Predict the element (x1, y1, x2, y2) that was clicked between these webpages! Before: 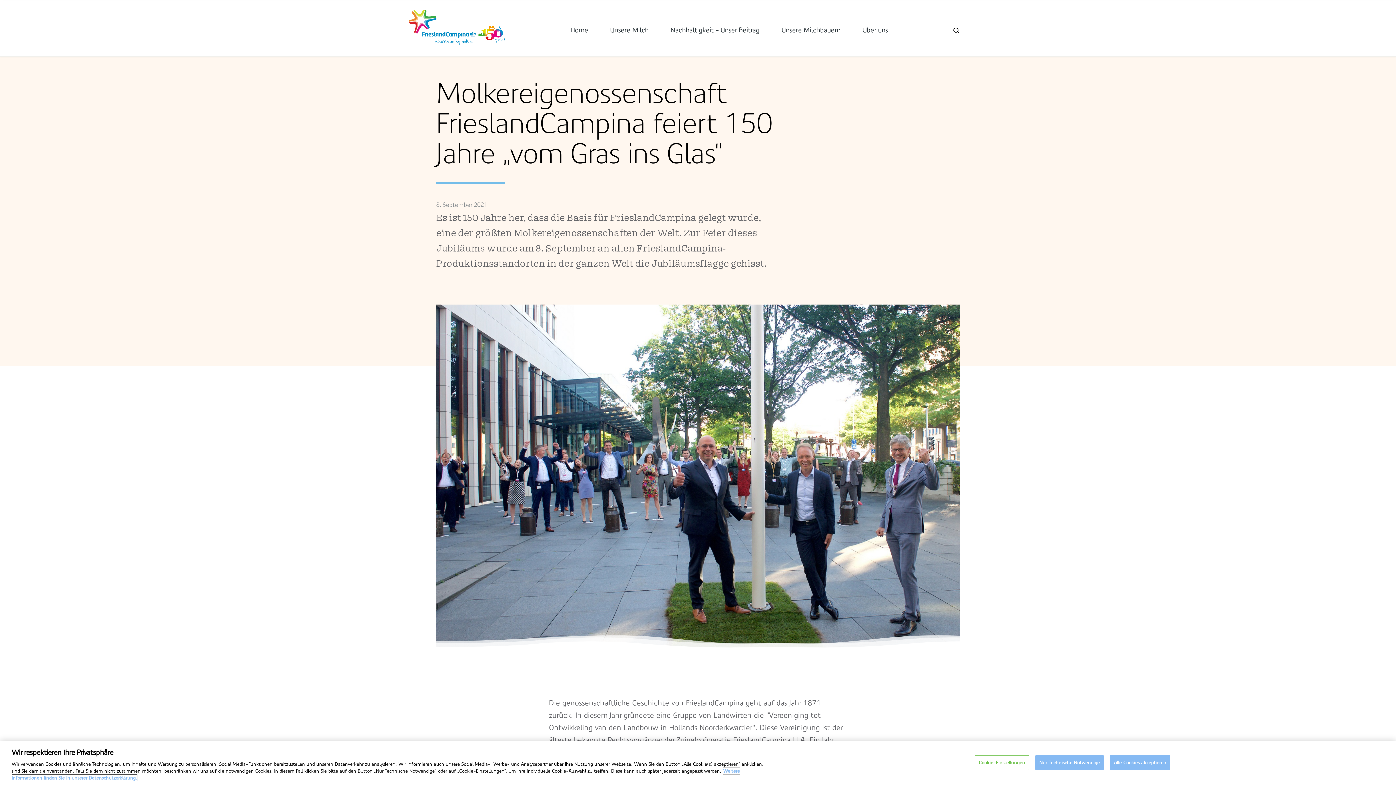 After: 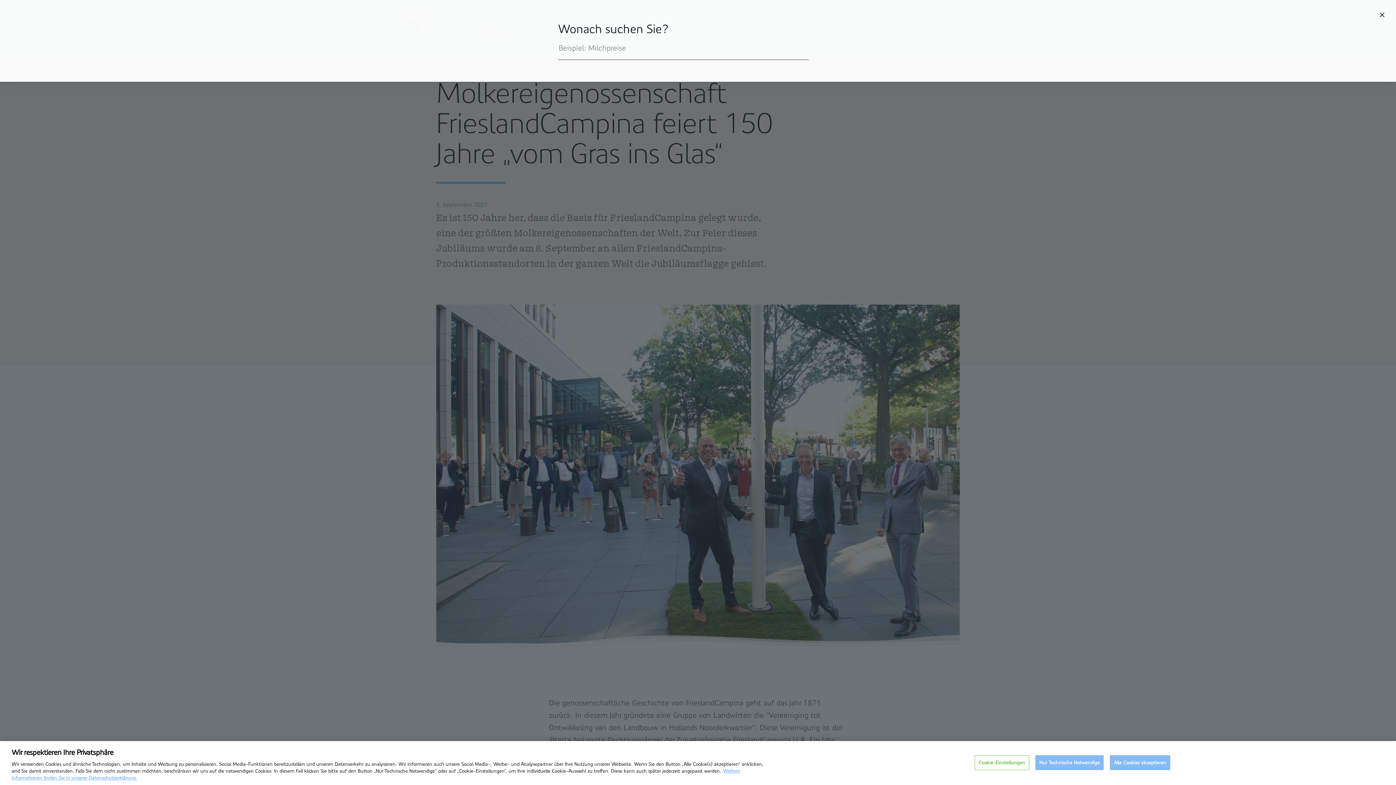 Action: bbox: (953, 27, 960, 33)